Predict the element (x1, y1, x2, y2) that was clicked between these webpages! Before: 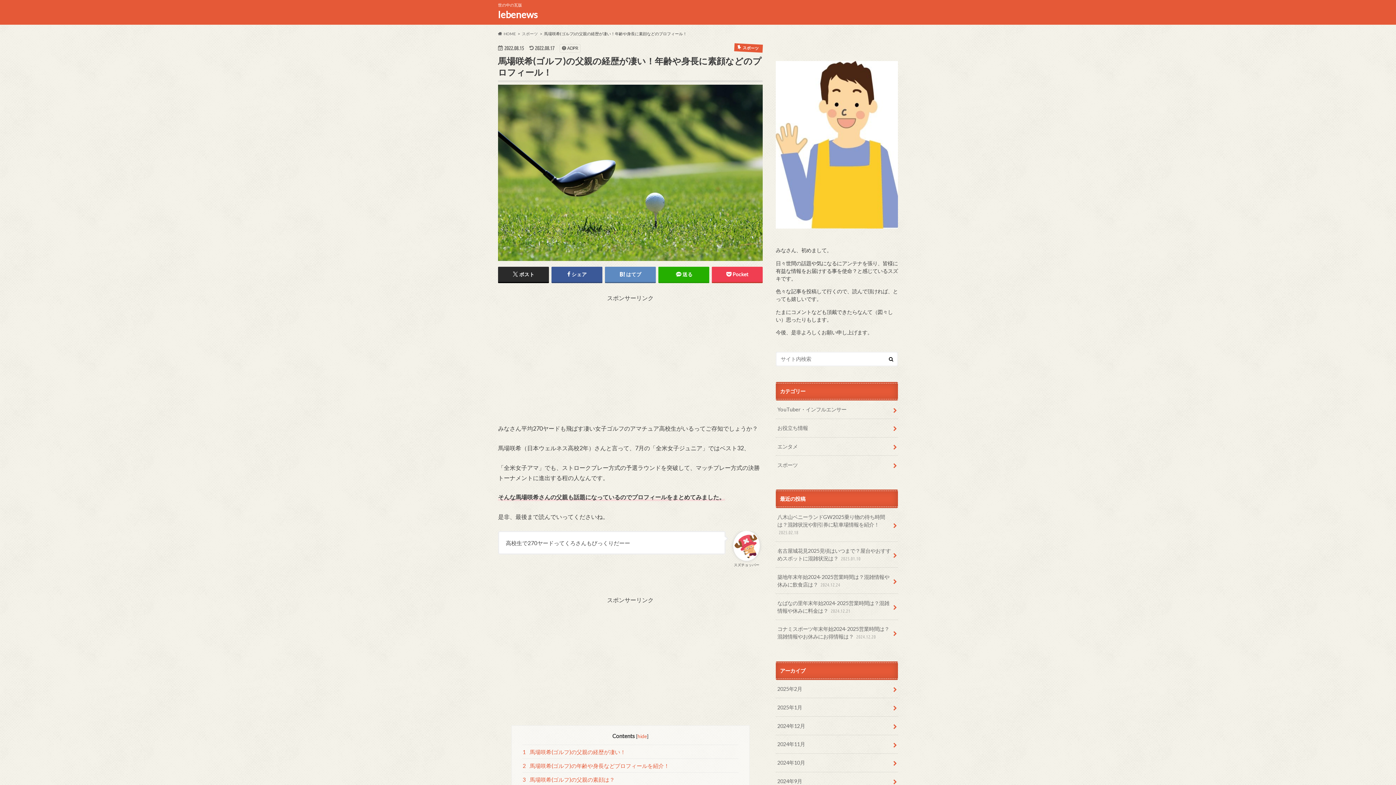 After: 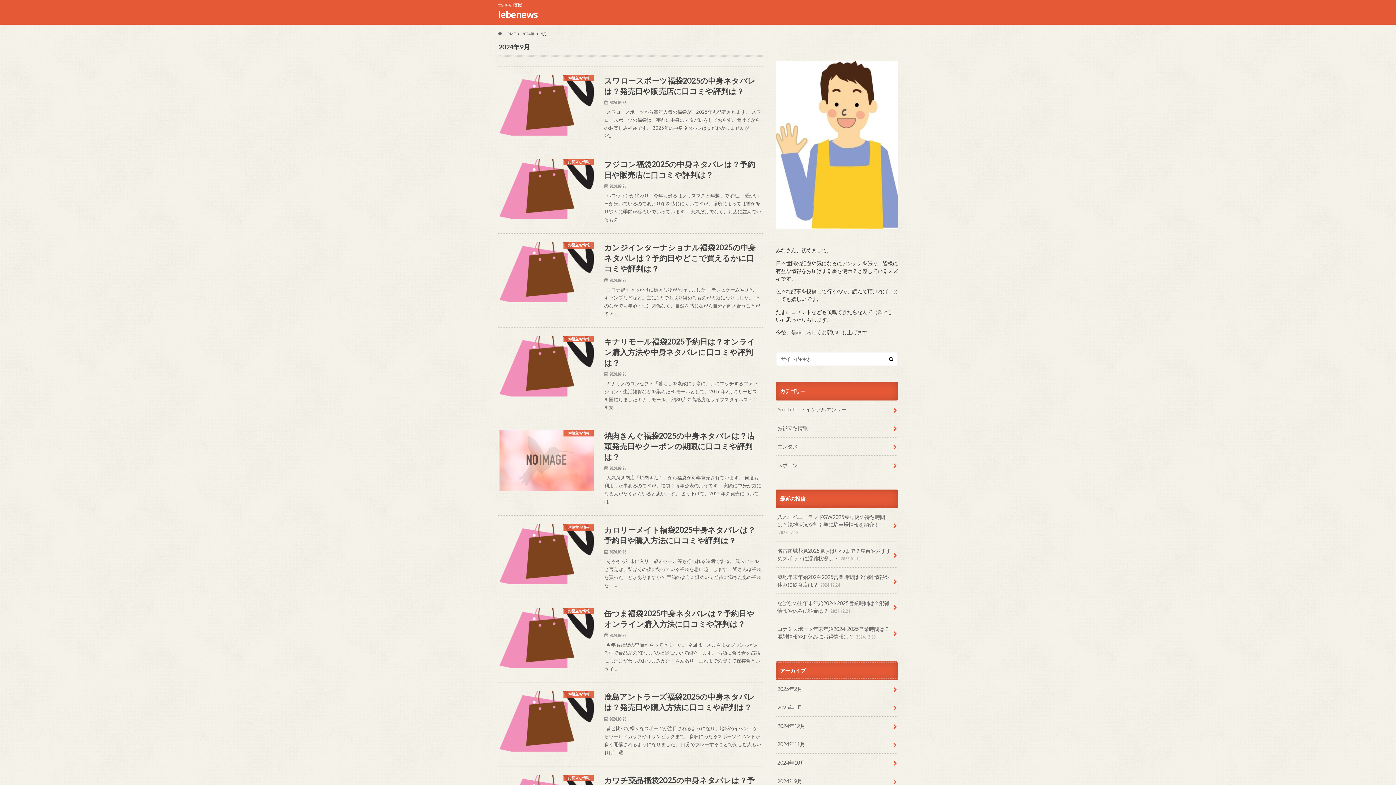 Action: bbox: (776, 772, 898, 790) label: 2024年9月